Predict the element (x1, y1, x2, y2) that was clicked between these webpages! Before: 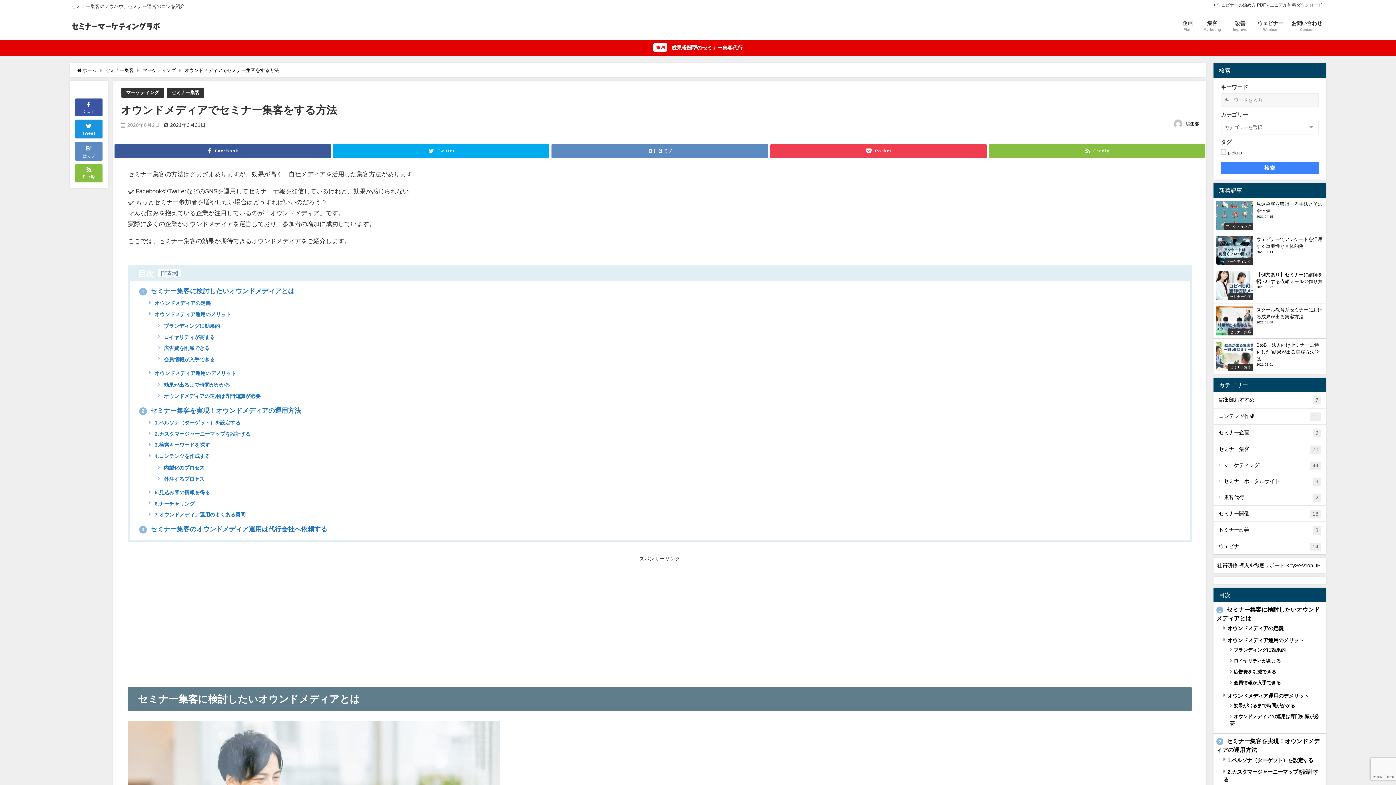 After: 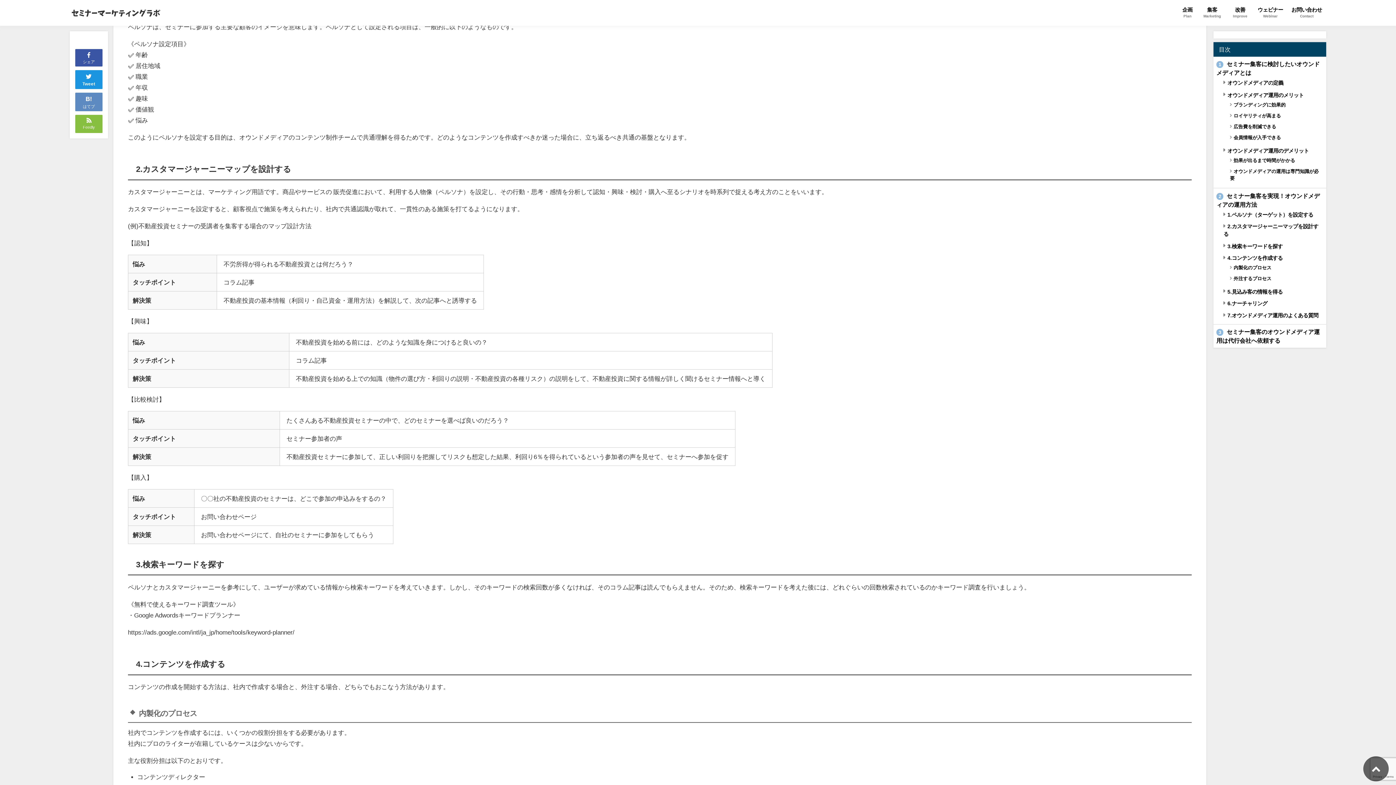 Action: bbox: (148, 420, 240, 425) label:  1.ペルソナ（ターゲット）を設定する